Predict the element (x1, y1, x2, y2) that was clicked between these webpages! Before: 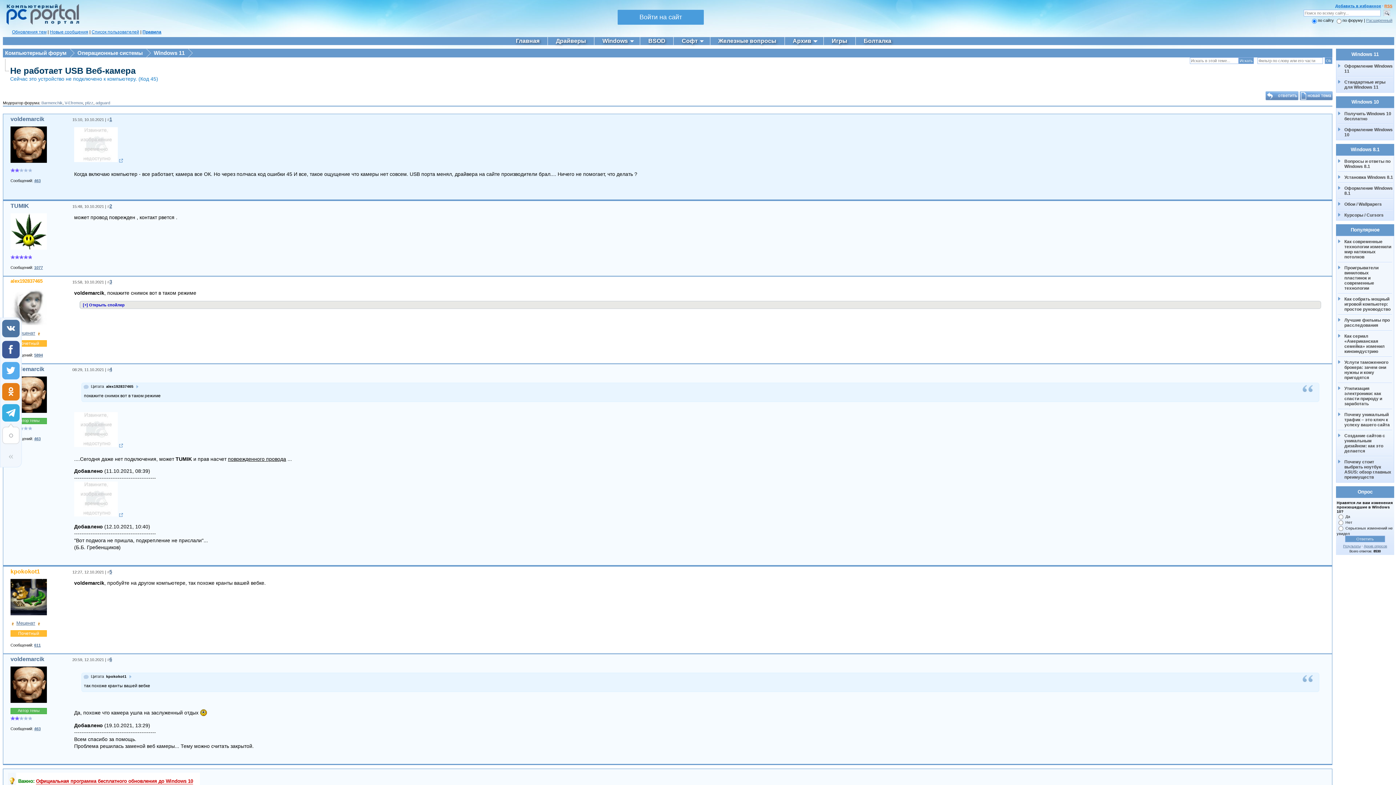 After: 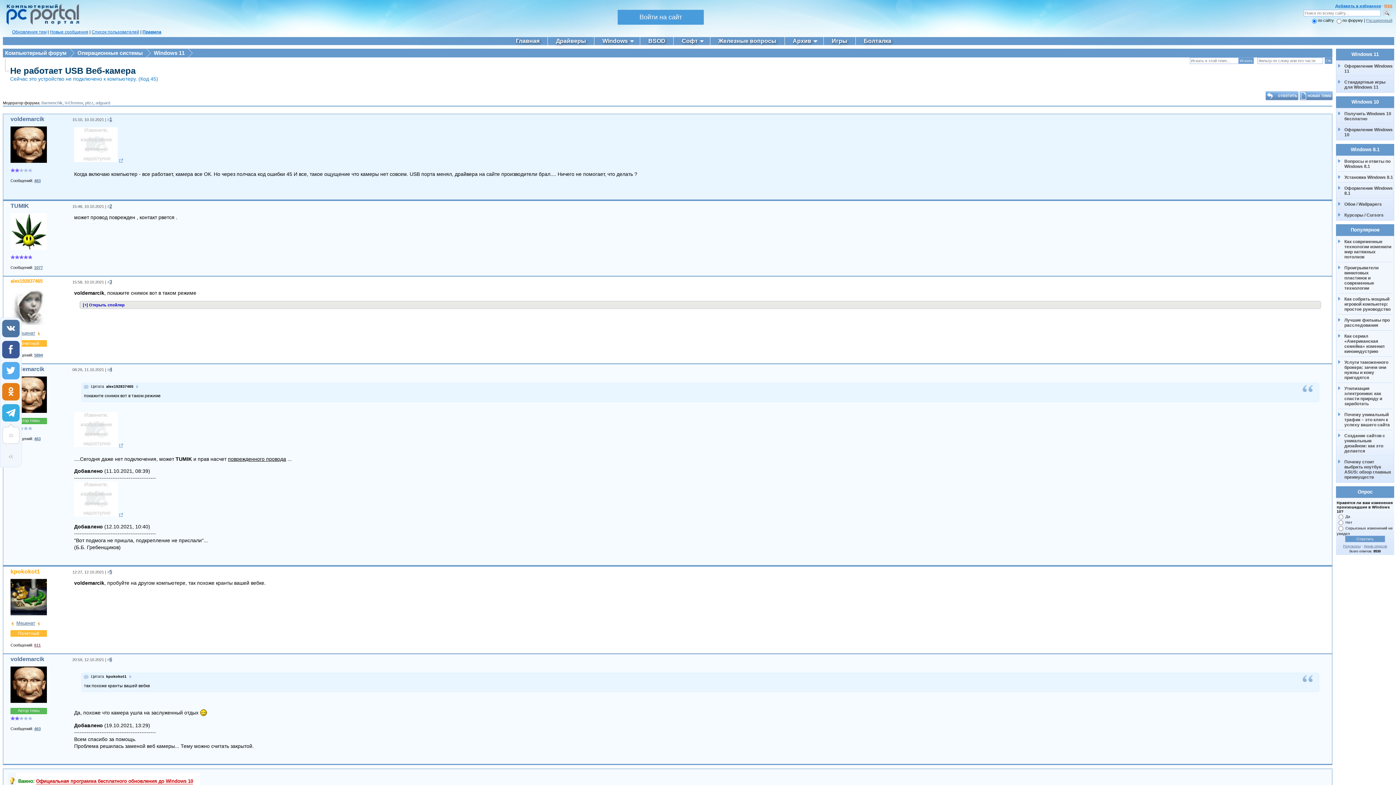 Action: bbox: (34, 643, 40, 647) label: 611